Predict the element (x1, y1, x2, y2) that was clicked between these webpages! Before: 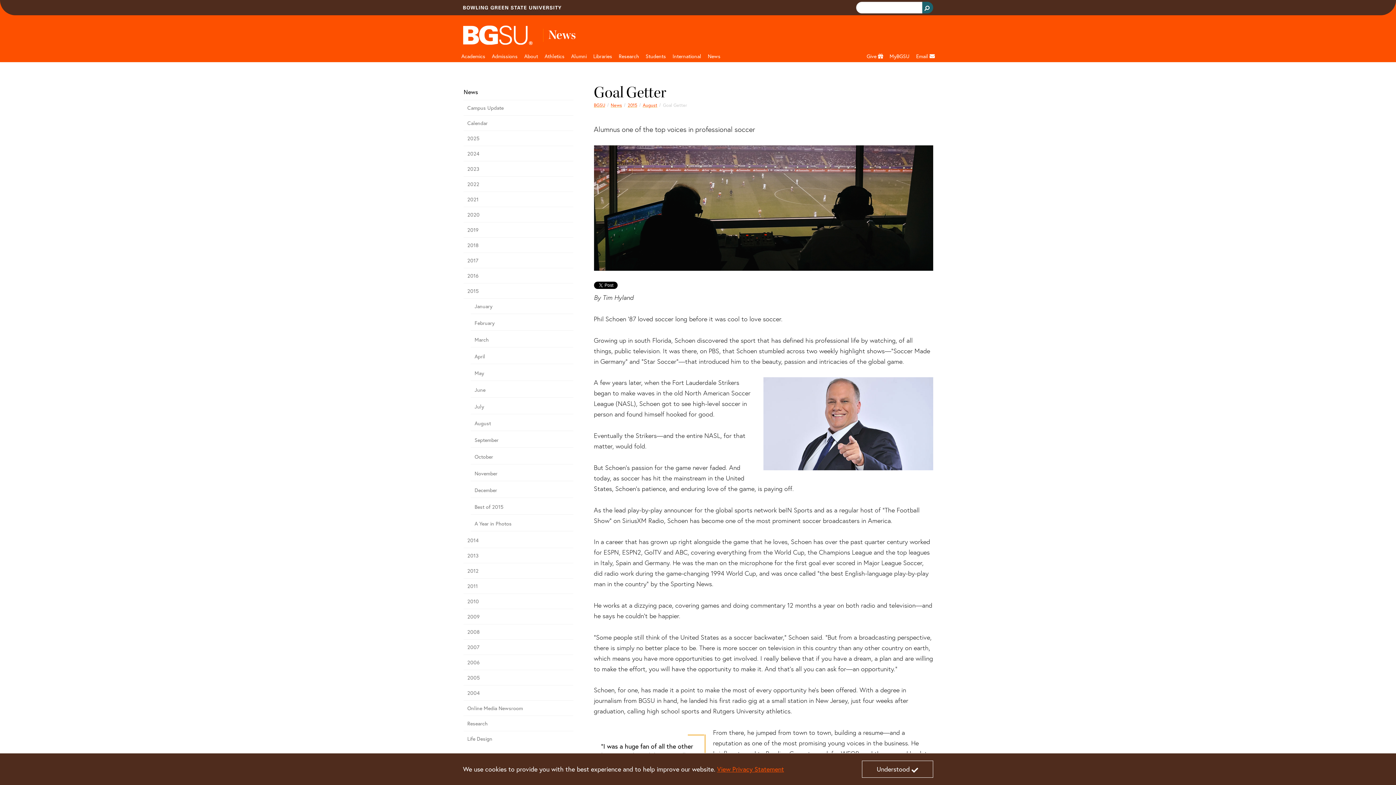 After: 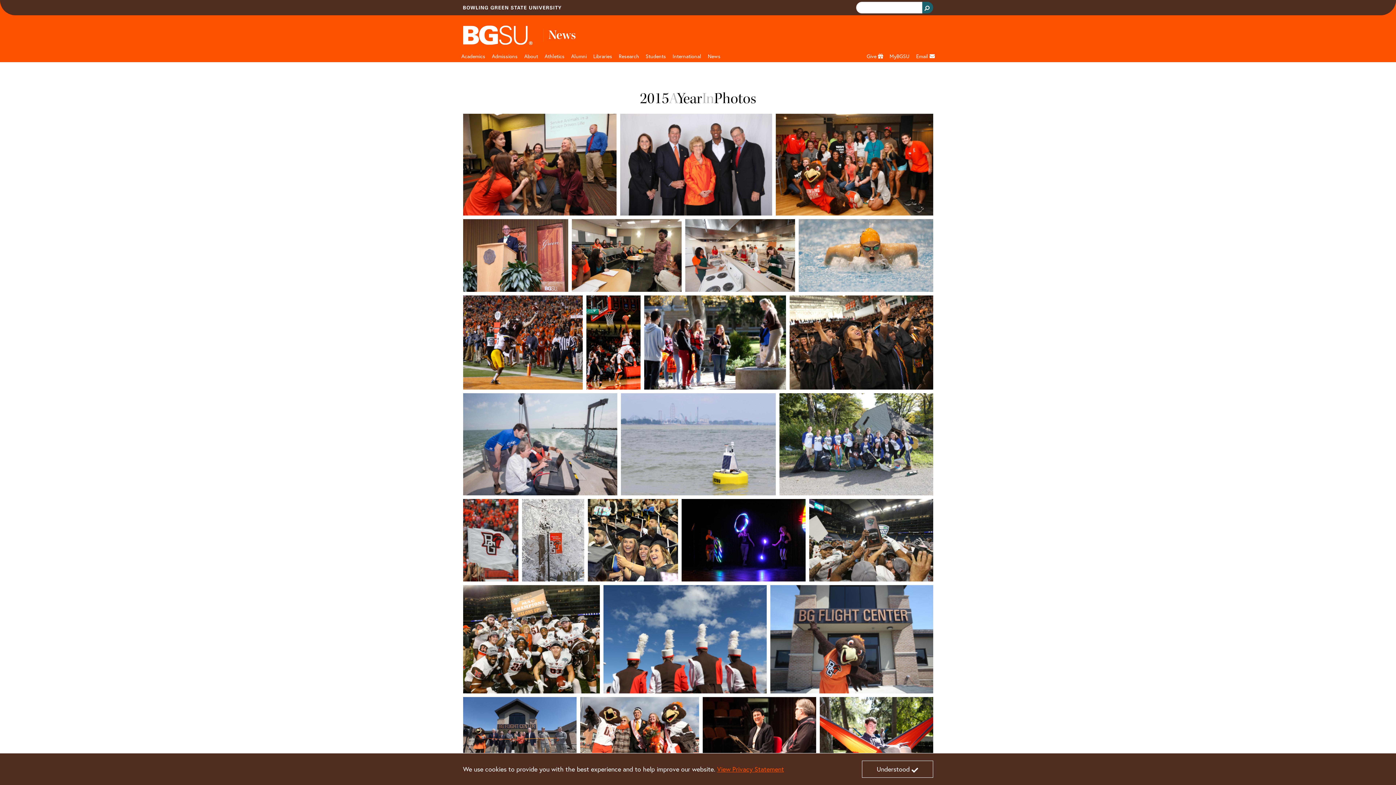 Action: bbox: (470, 516, 573, 531) label: A Year in Photos 2015